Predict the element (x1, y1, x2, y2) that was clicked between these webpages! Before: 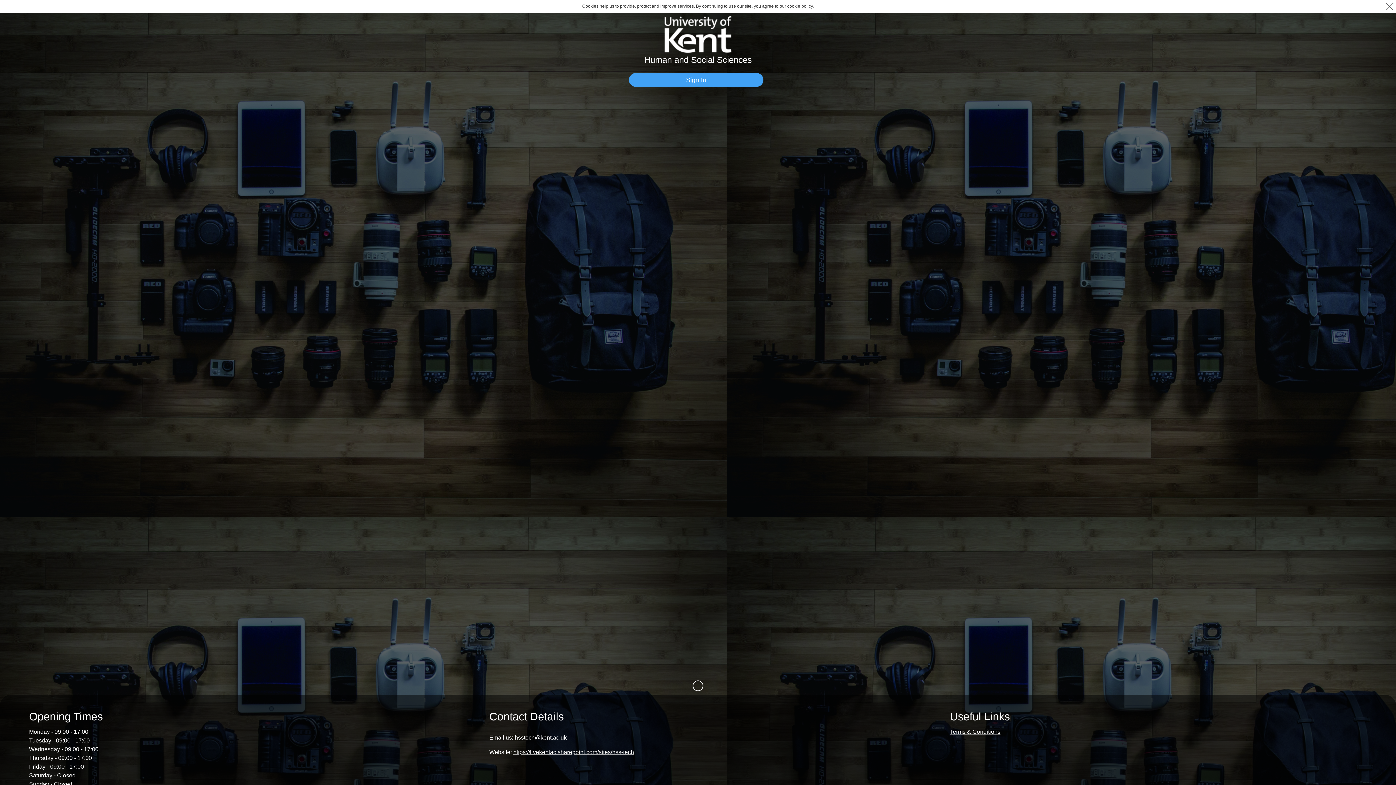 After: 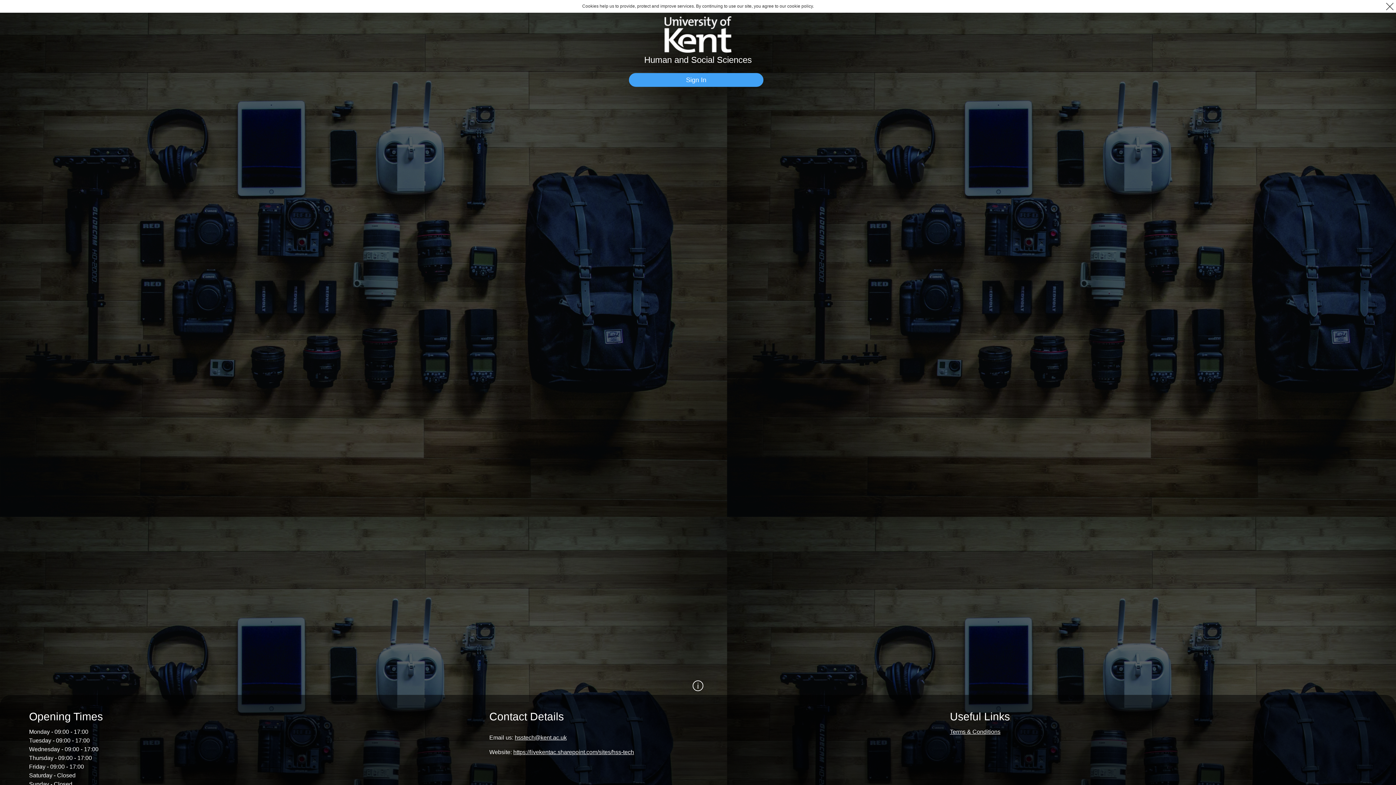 Action: label: https://livekentac.sharepoint.com/sites/hss-tech bbox: (513, 749, 634, 755)